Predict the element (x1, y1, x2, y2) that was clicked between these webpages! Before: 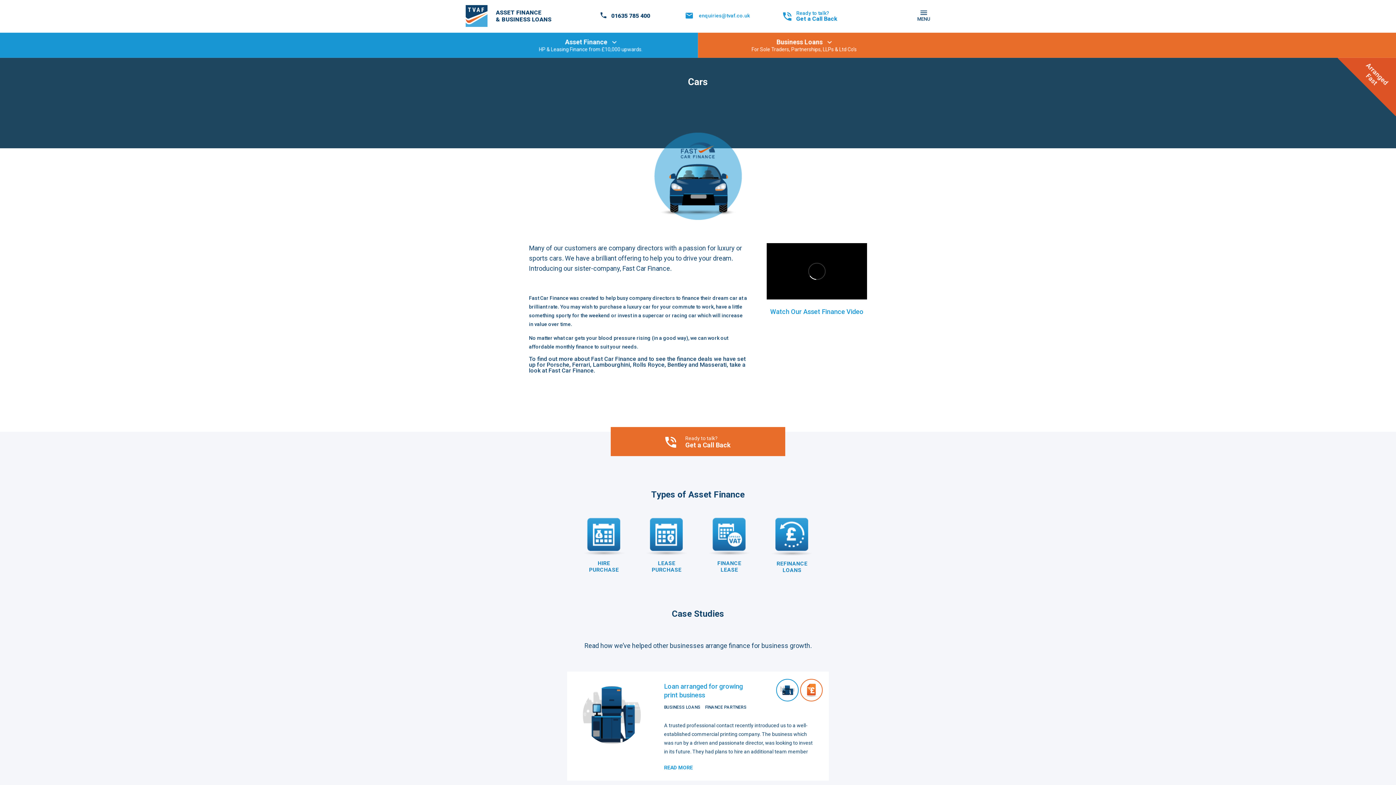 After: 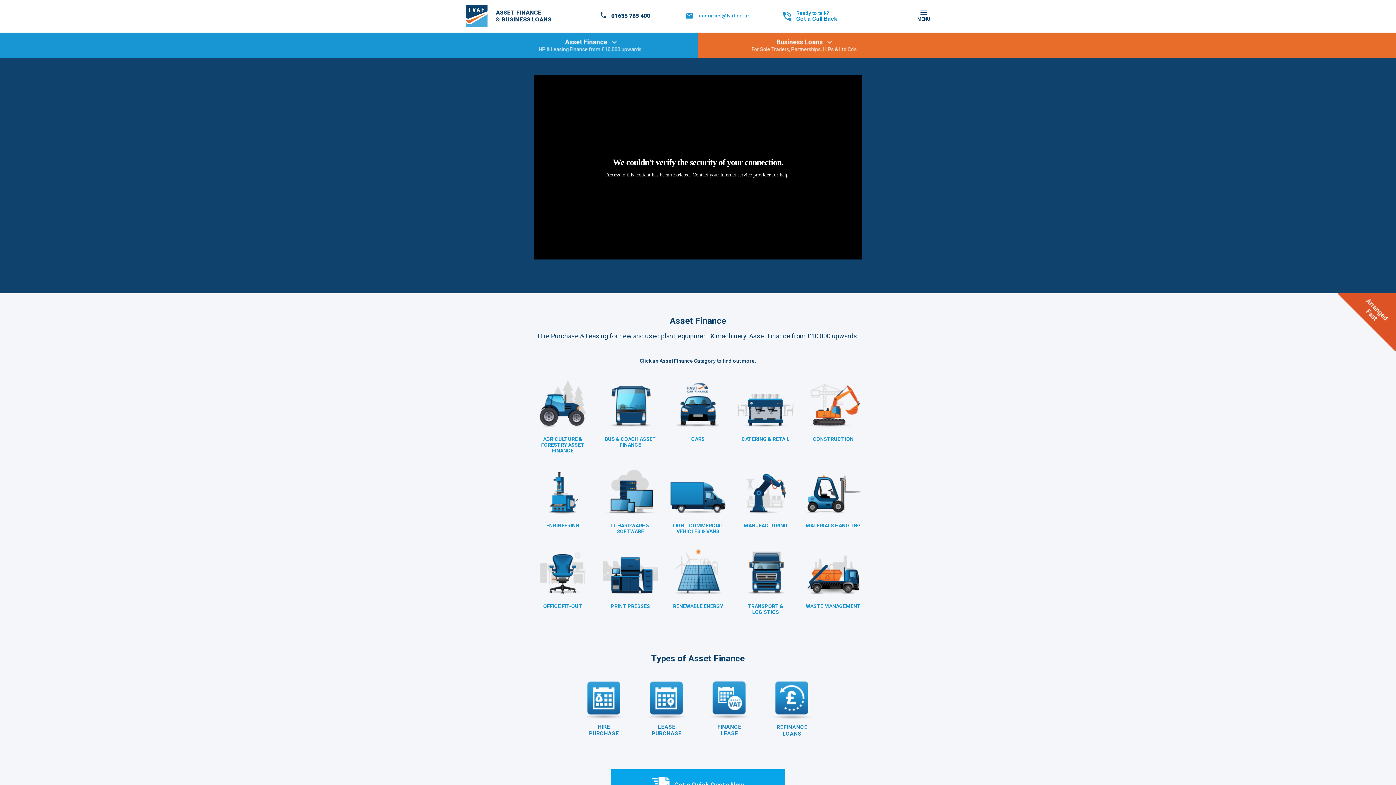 Action: label: ASSET FINANCE
& BUSINESS LOANS bbox: (465, 5, 560, 26)